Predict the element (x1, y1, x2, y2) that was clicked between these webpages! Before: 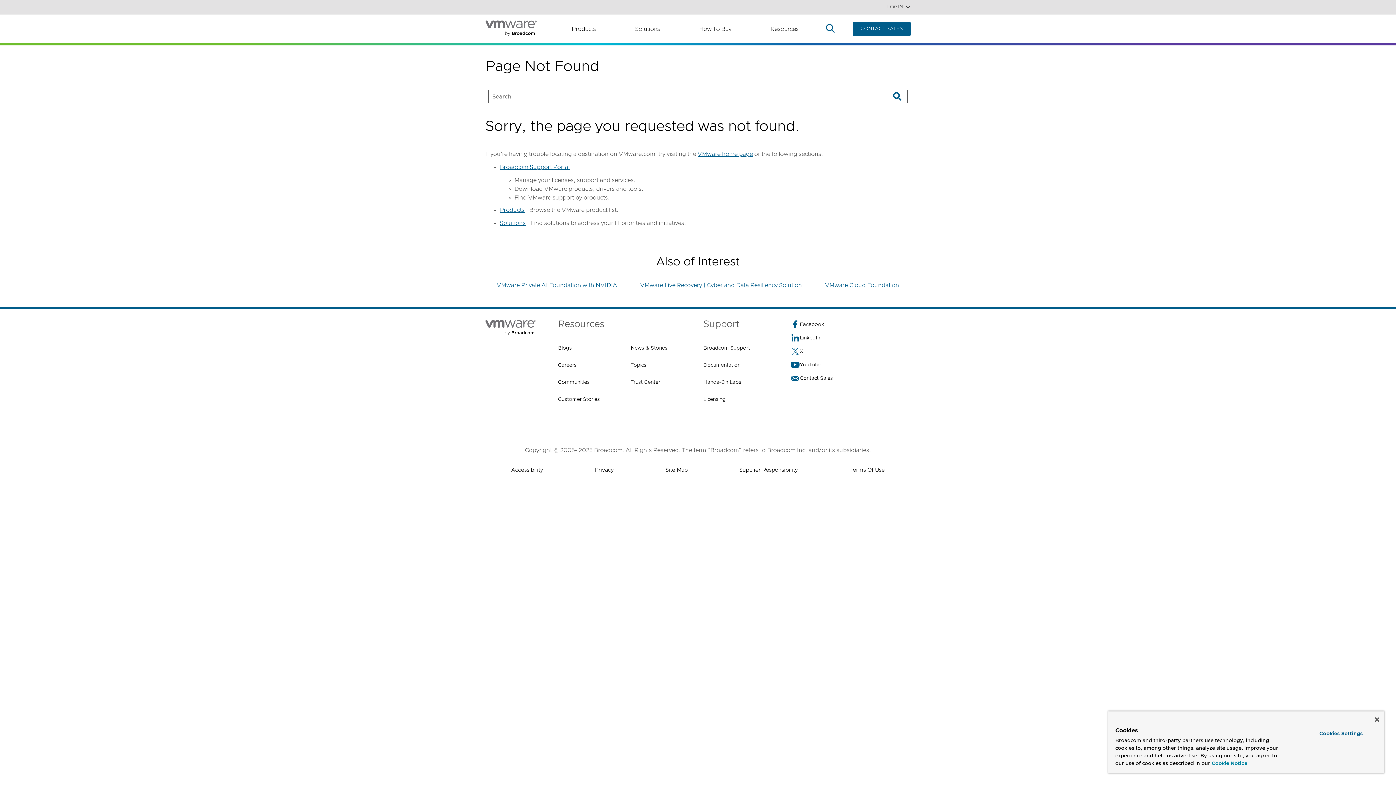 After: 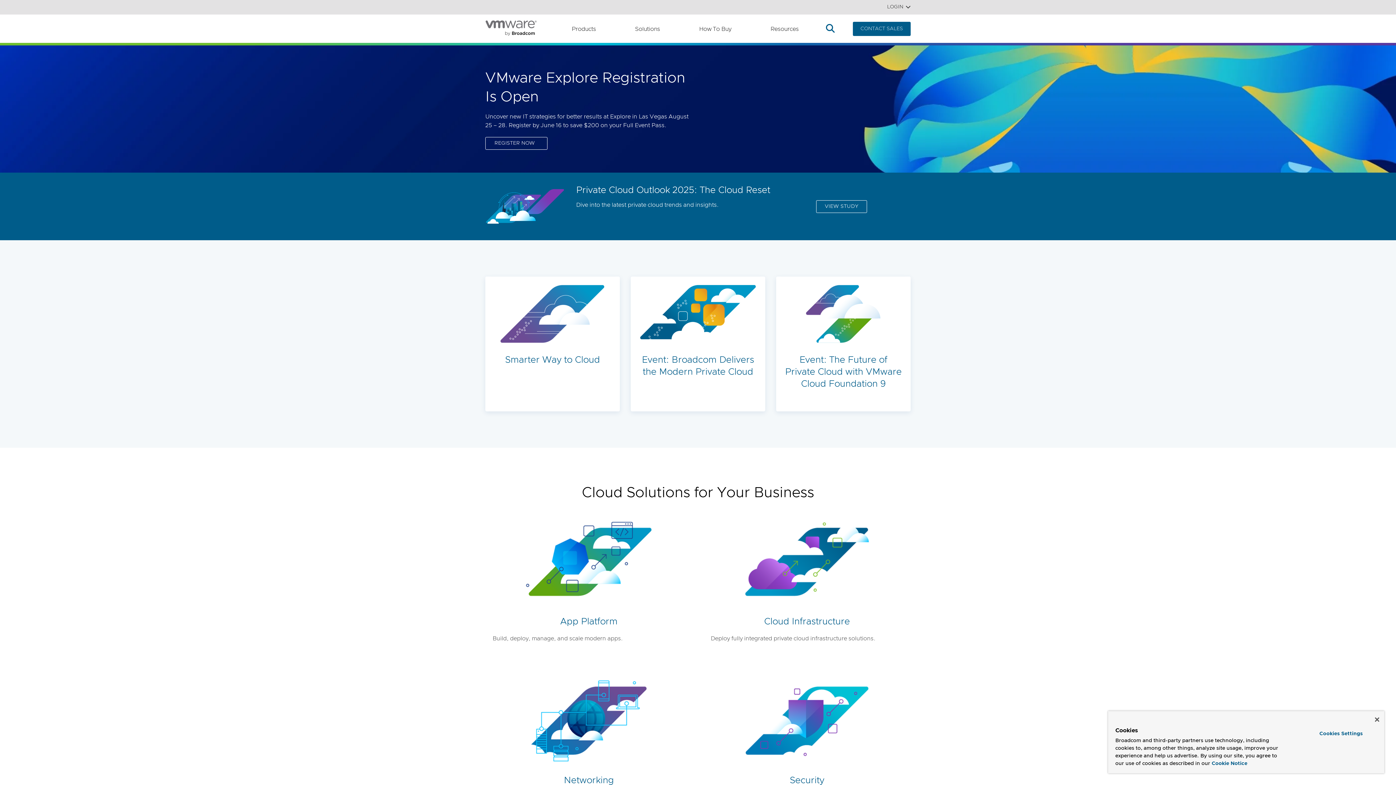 Action: bbox: (485, 320, 536, 336)